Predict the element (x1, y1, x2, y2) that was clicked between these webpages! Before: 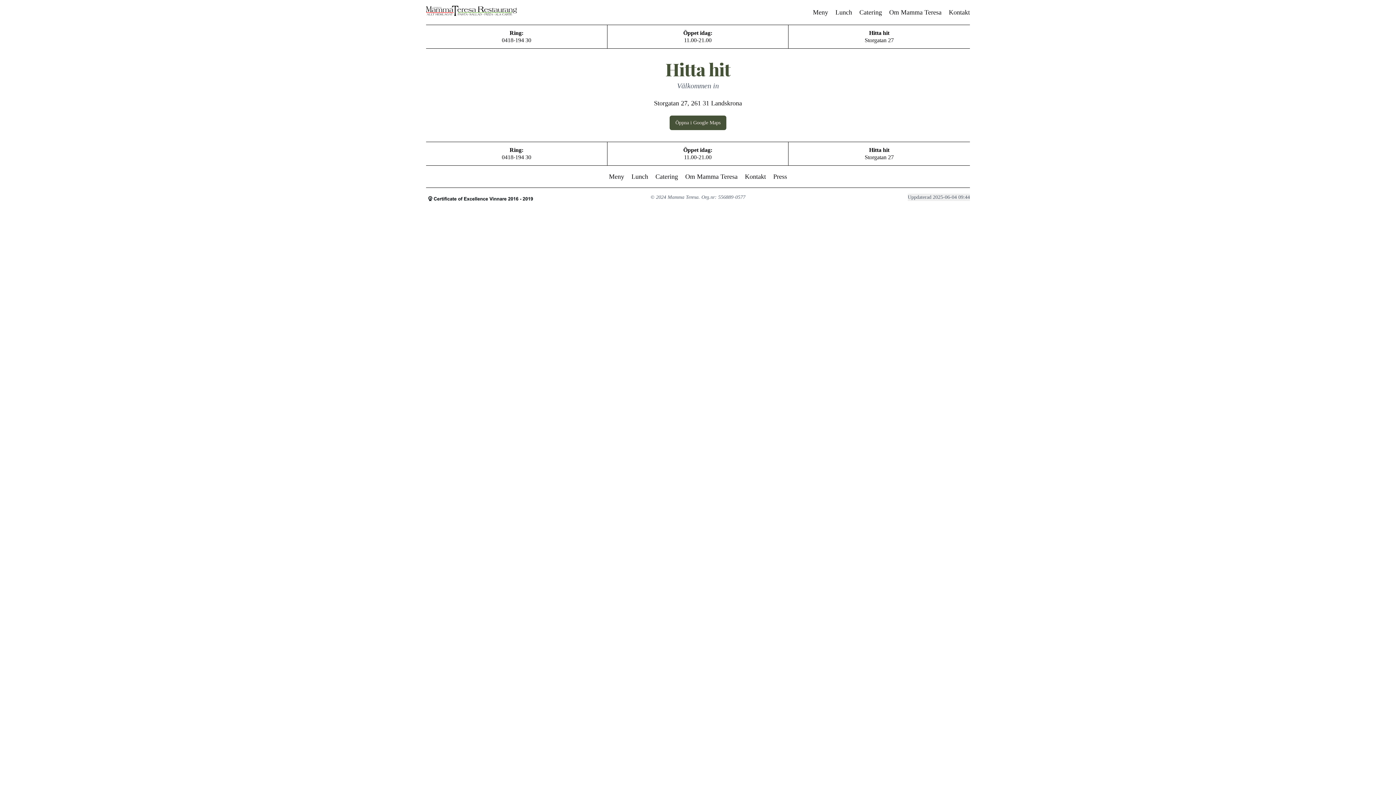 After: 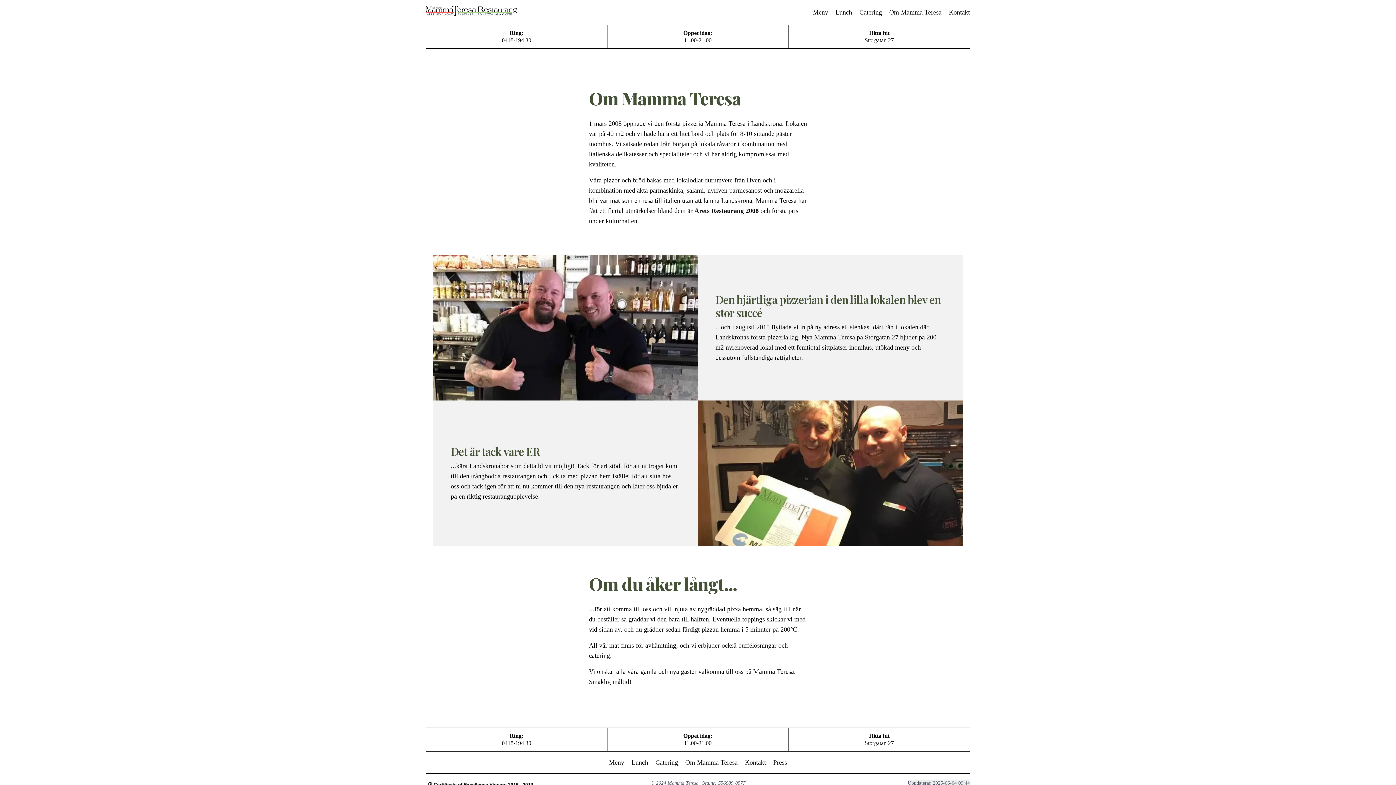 Action: label: Om Mamma Teresa bbox: (685, 173, 737, 180)